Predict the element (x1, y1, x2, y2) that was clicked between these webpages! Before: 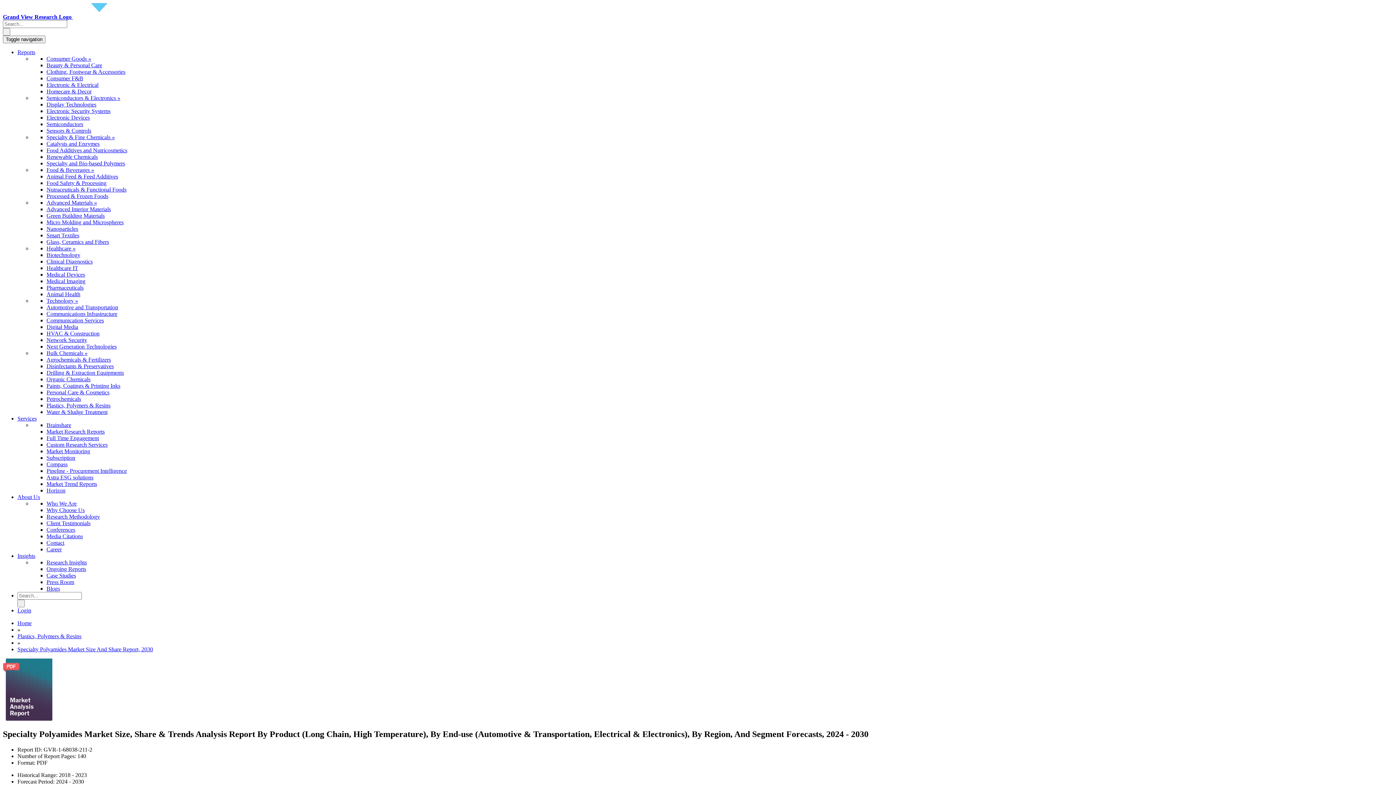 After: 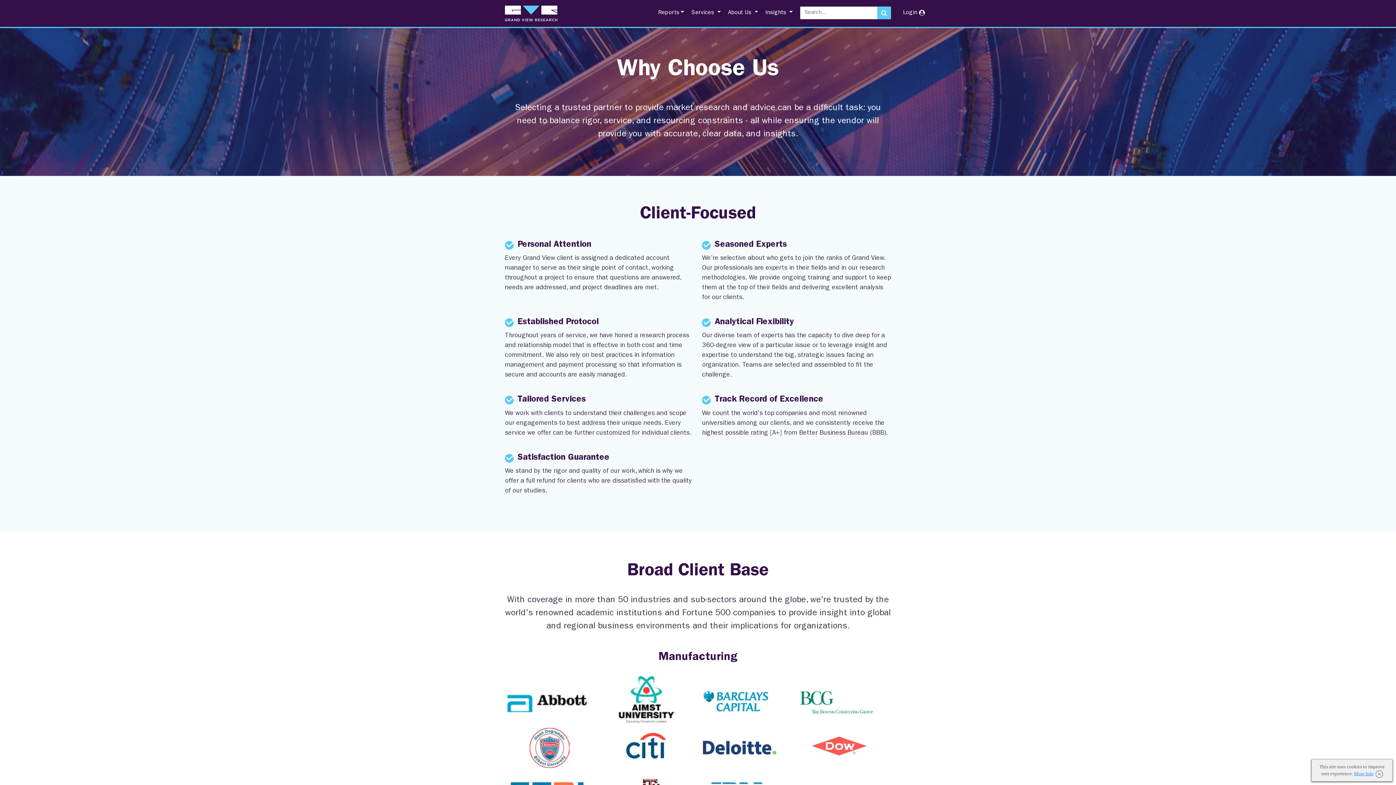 Action: bbox: (46, 507, 84, 513) label: Why Choose Us